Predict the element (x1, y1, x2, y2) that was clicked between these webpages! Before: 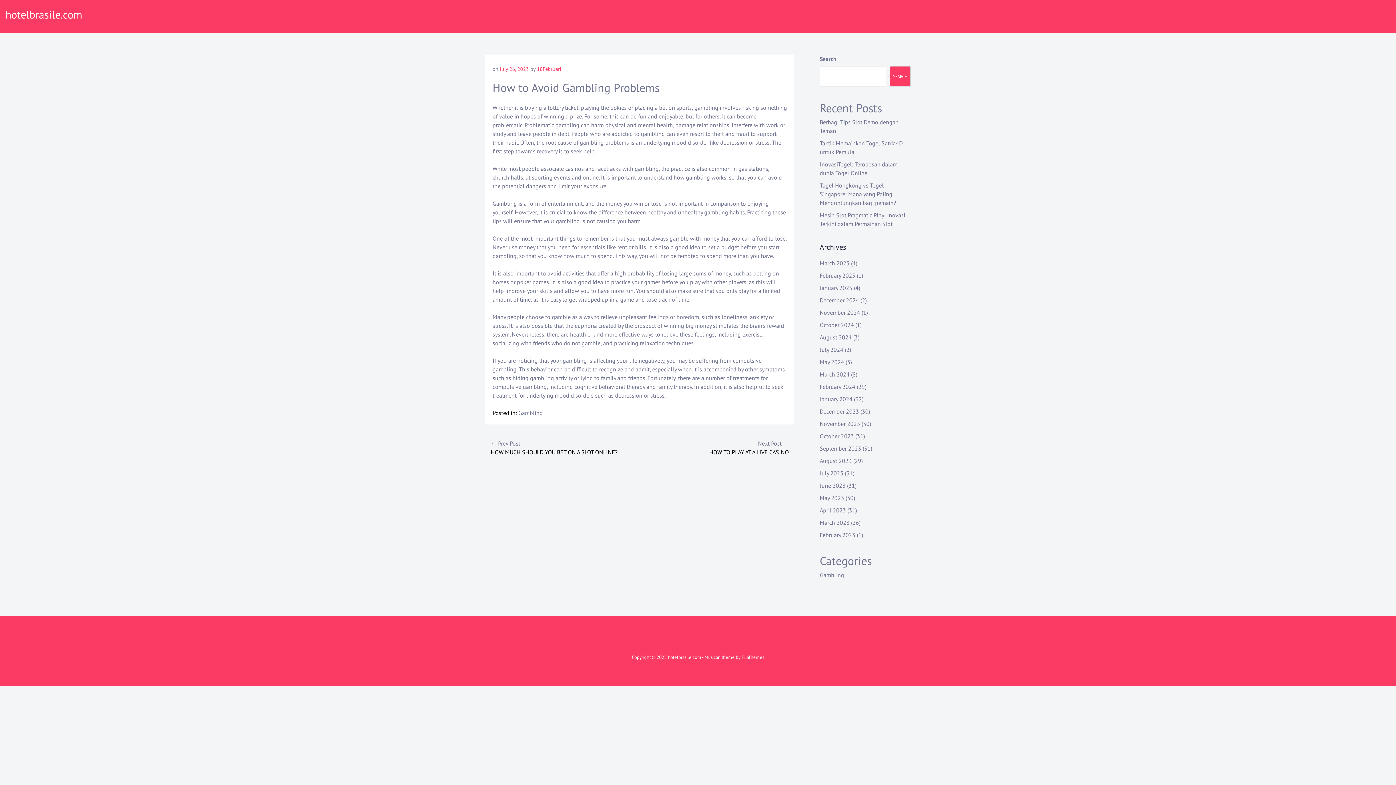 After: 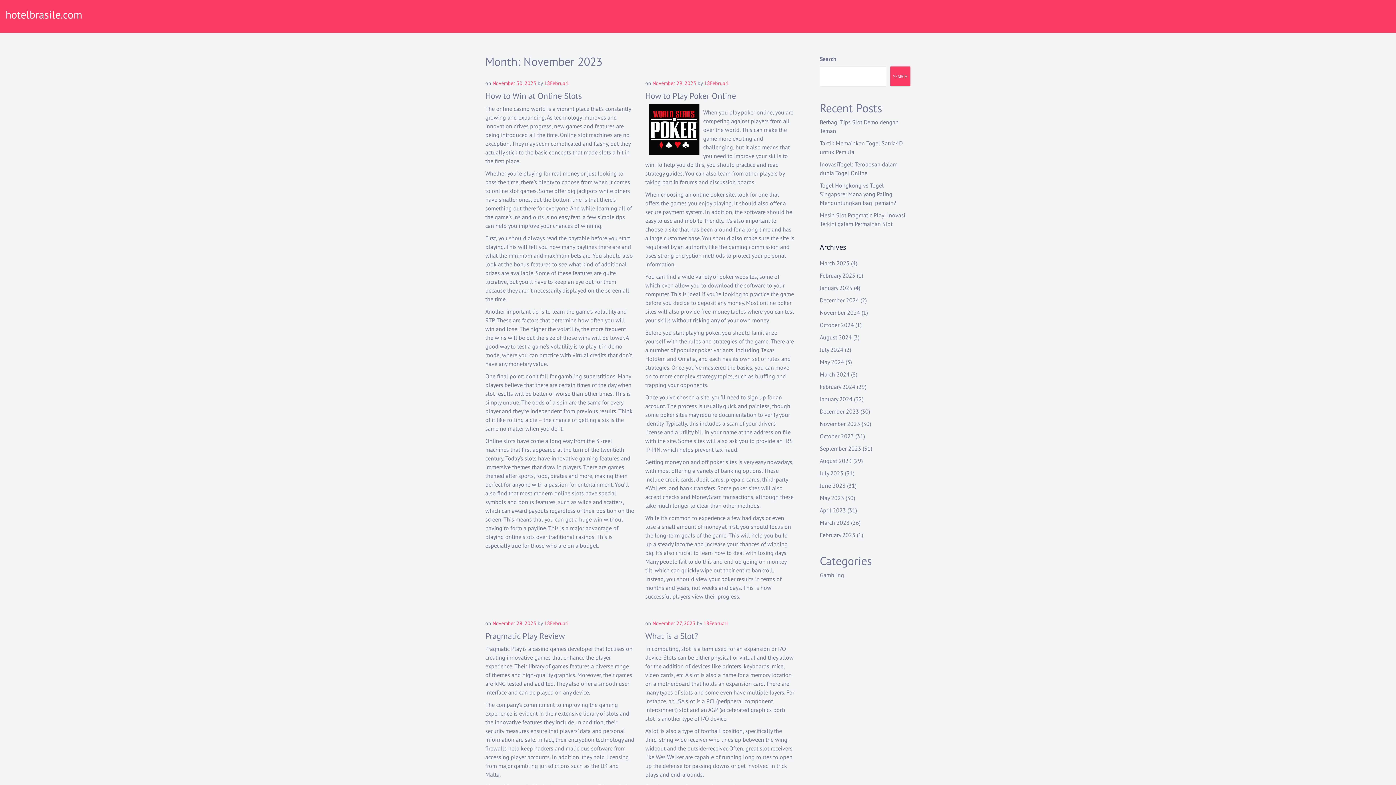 Action: label: November 2023 bbox: (820, 420, 860, 427)